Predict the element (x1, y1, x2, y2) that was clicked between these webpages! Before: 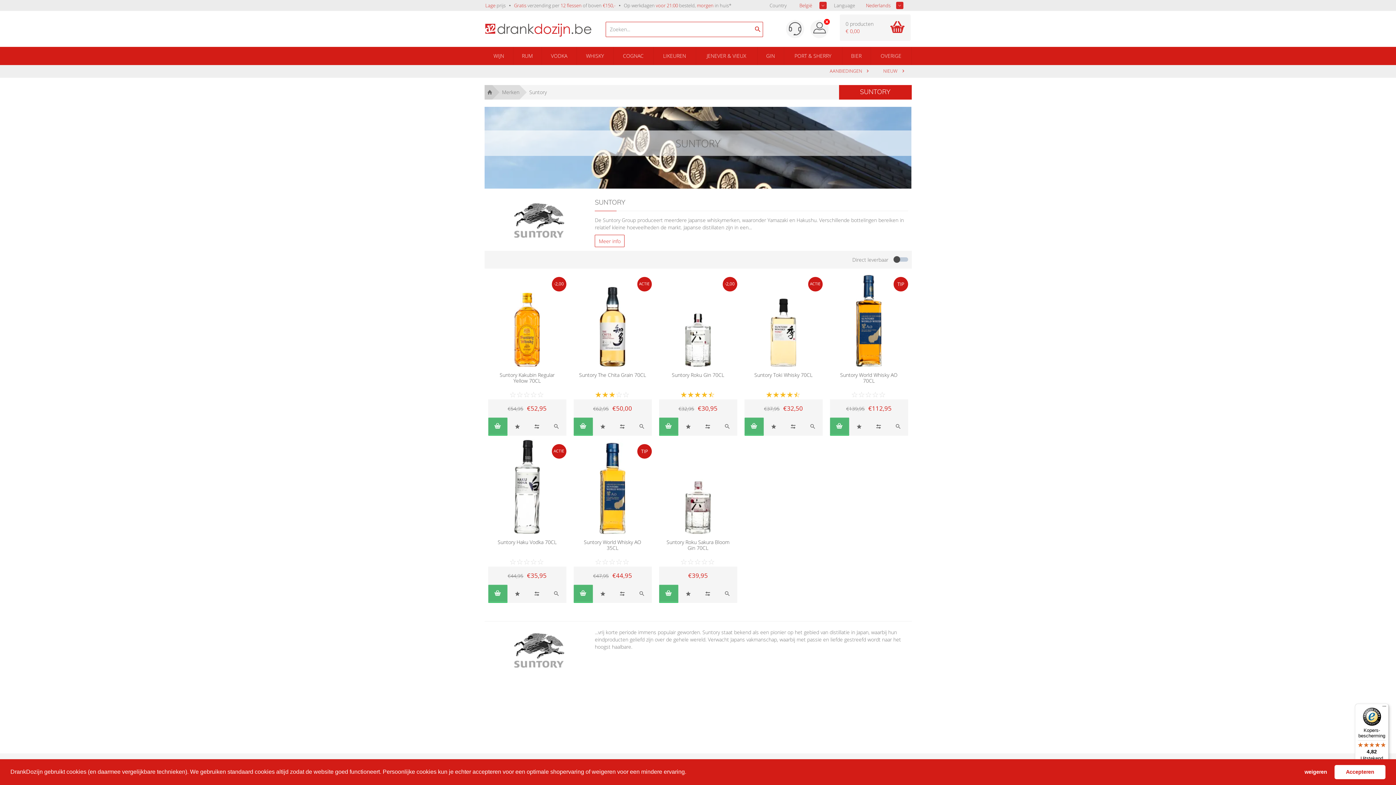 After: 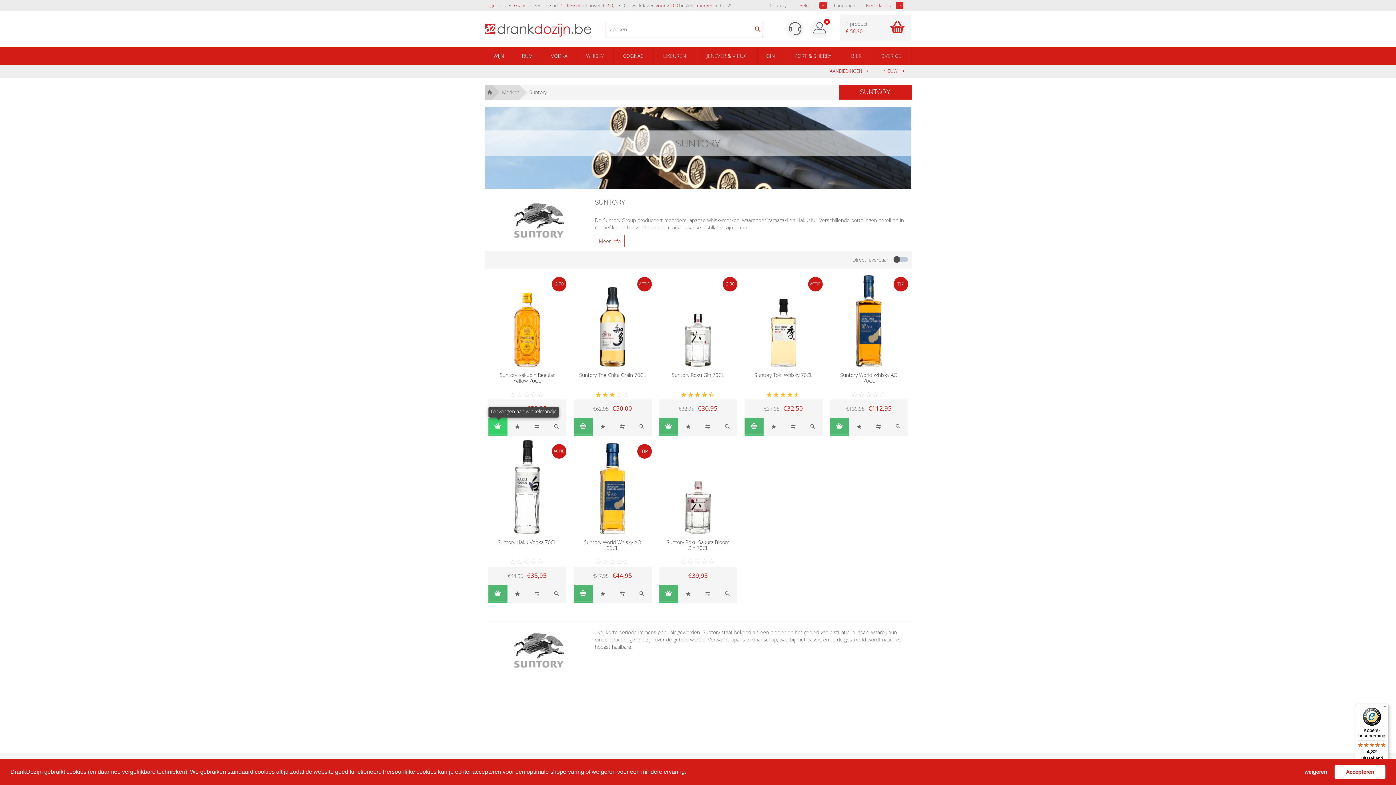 Action: bbox: (488, 417, 507, 435)